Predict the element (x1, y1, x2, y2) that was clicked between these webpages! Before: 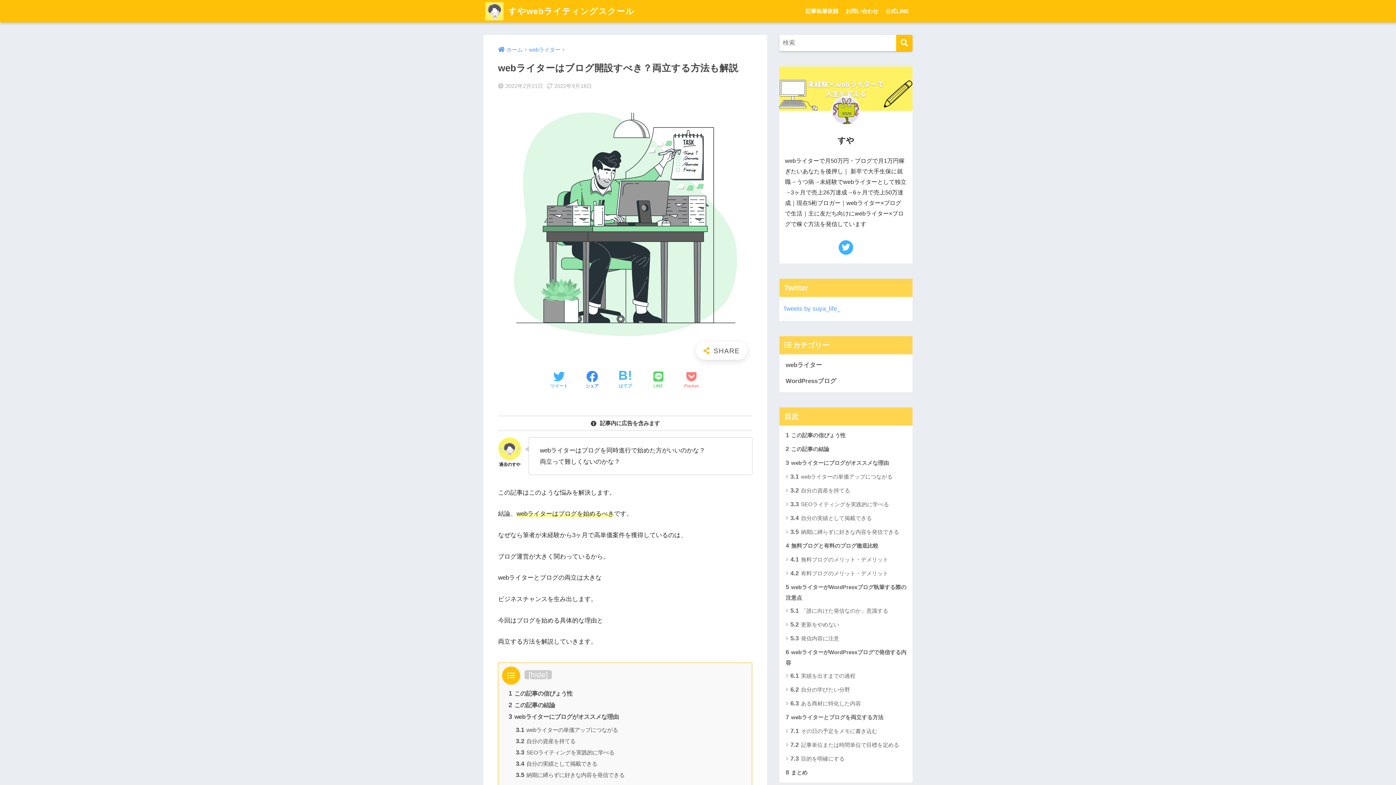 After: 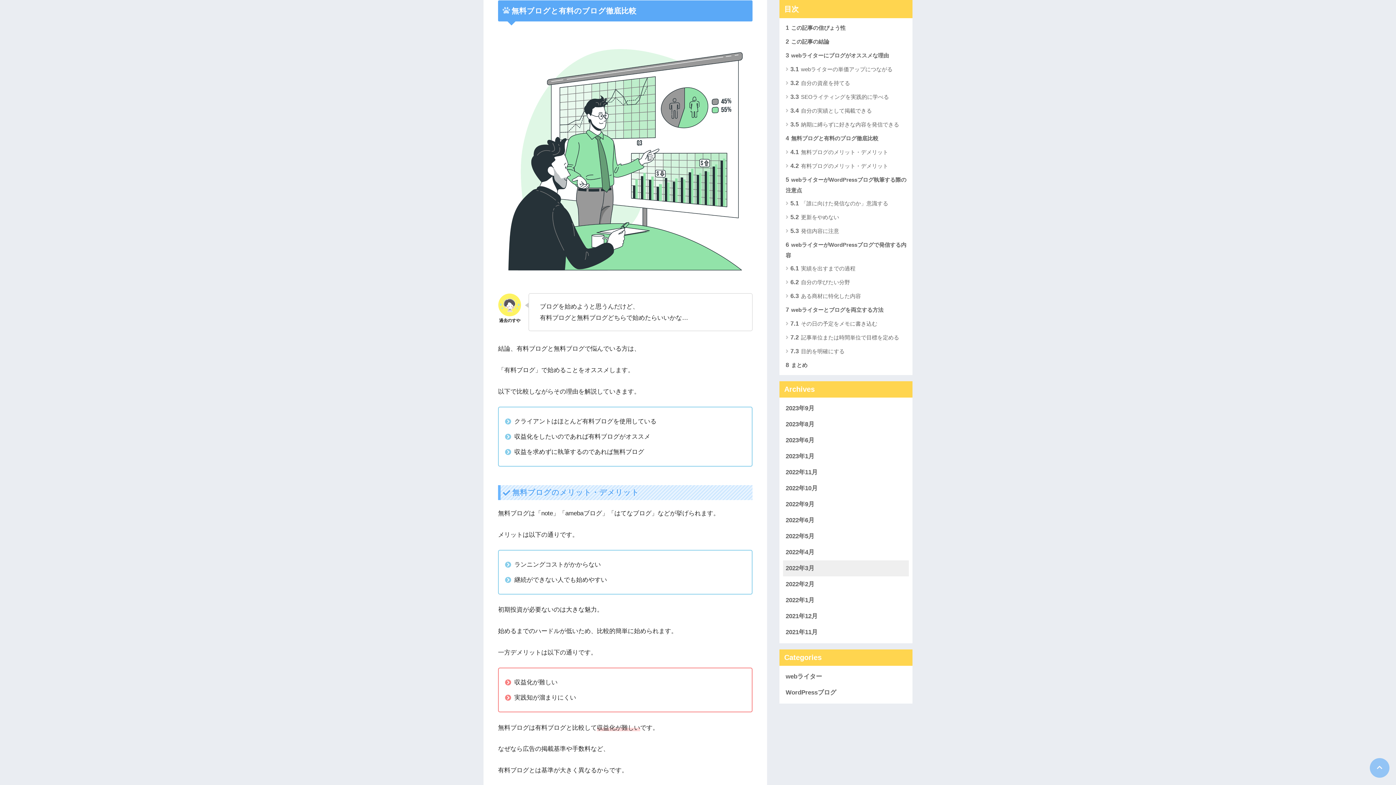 Action: label: 4.2 有料ブログのメリット・デメリット bbox: (783, 566, 909, 580)